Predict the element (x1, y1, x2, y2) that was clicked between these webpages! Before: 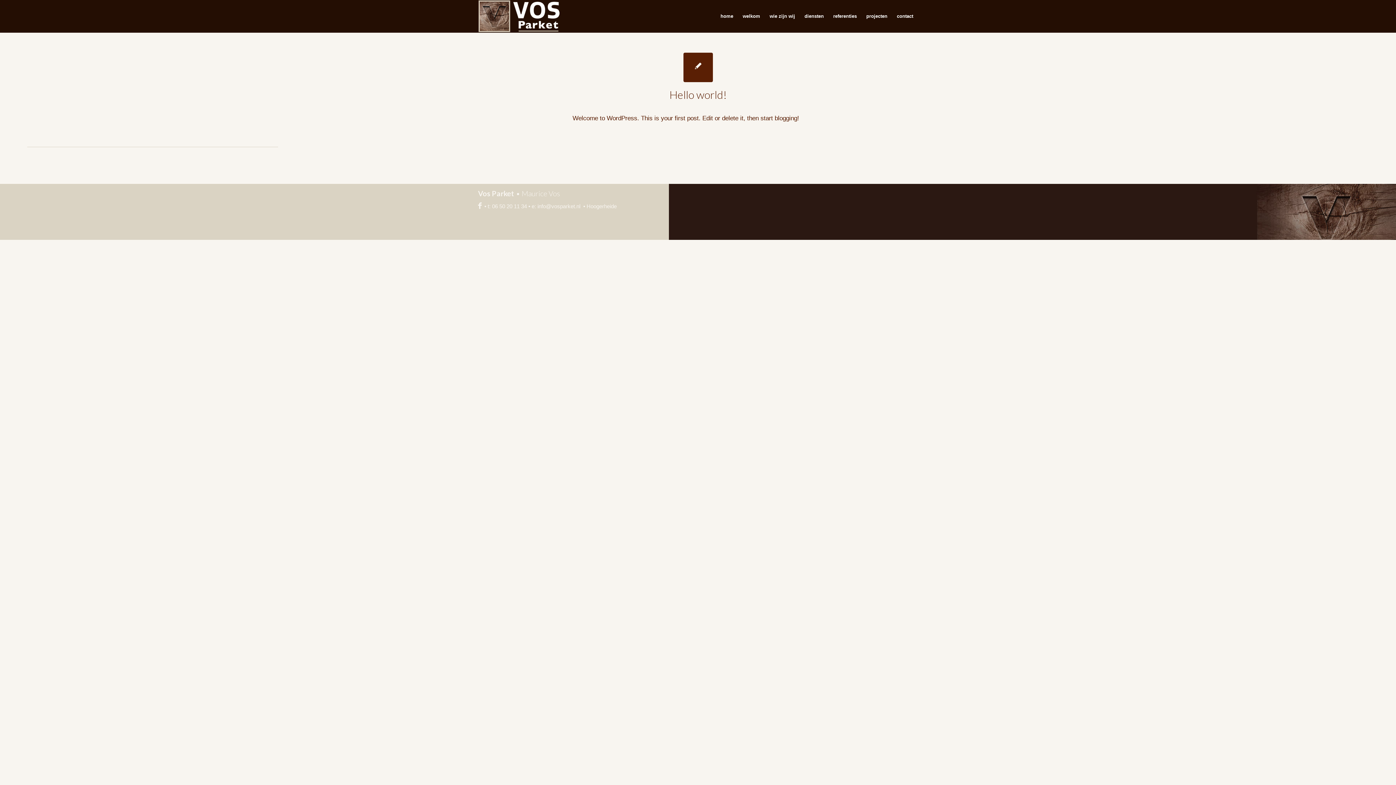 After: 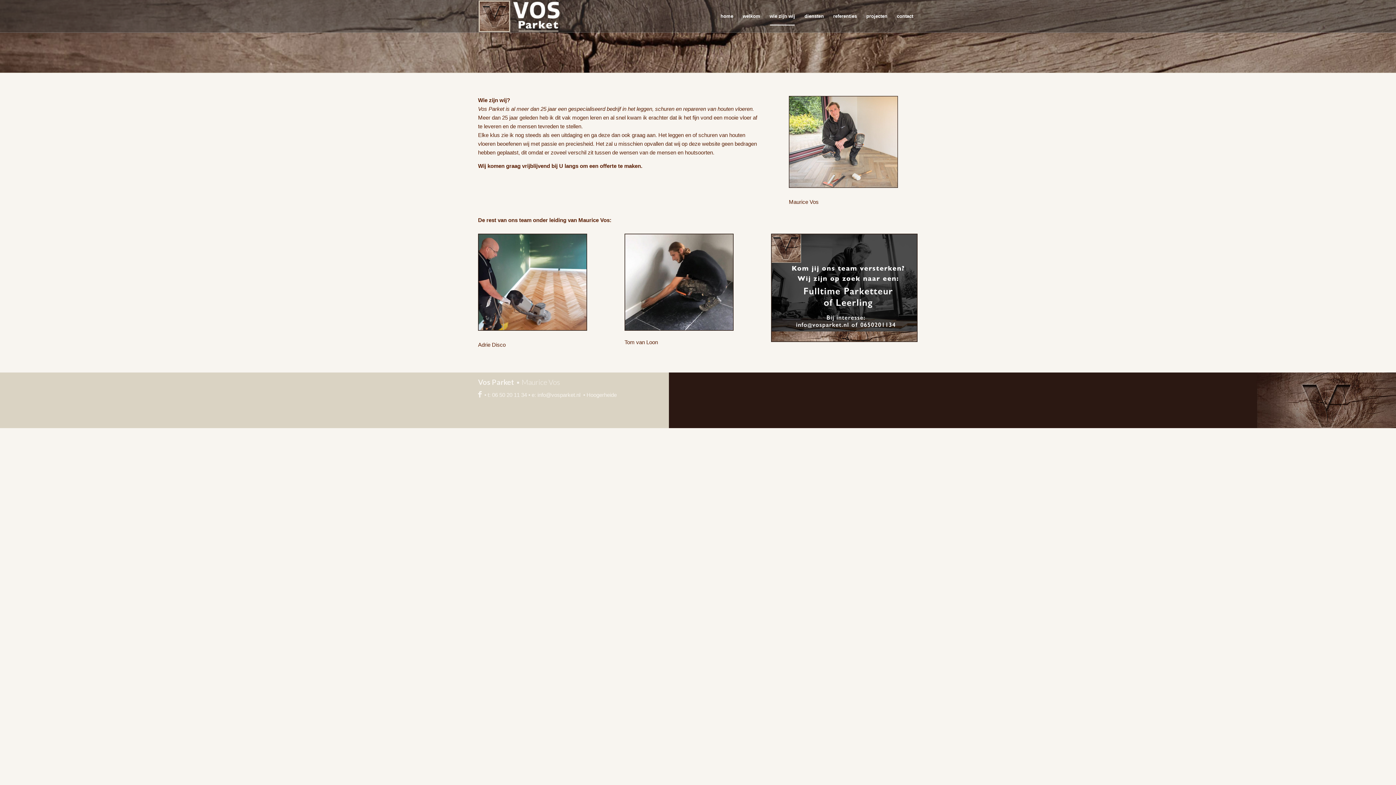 Action: bbox: (765, 0, 800, 32) label: wie zijn wij